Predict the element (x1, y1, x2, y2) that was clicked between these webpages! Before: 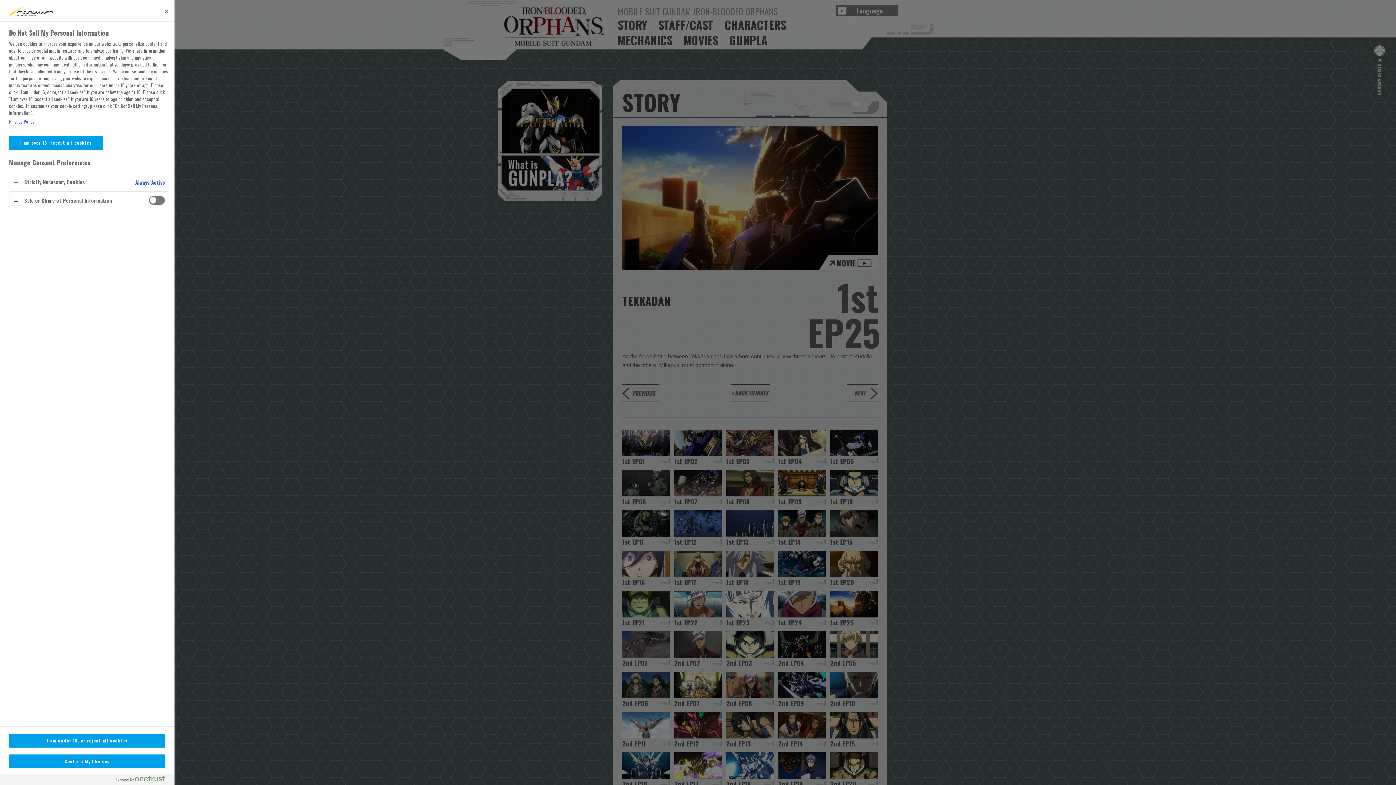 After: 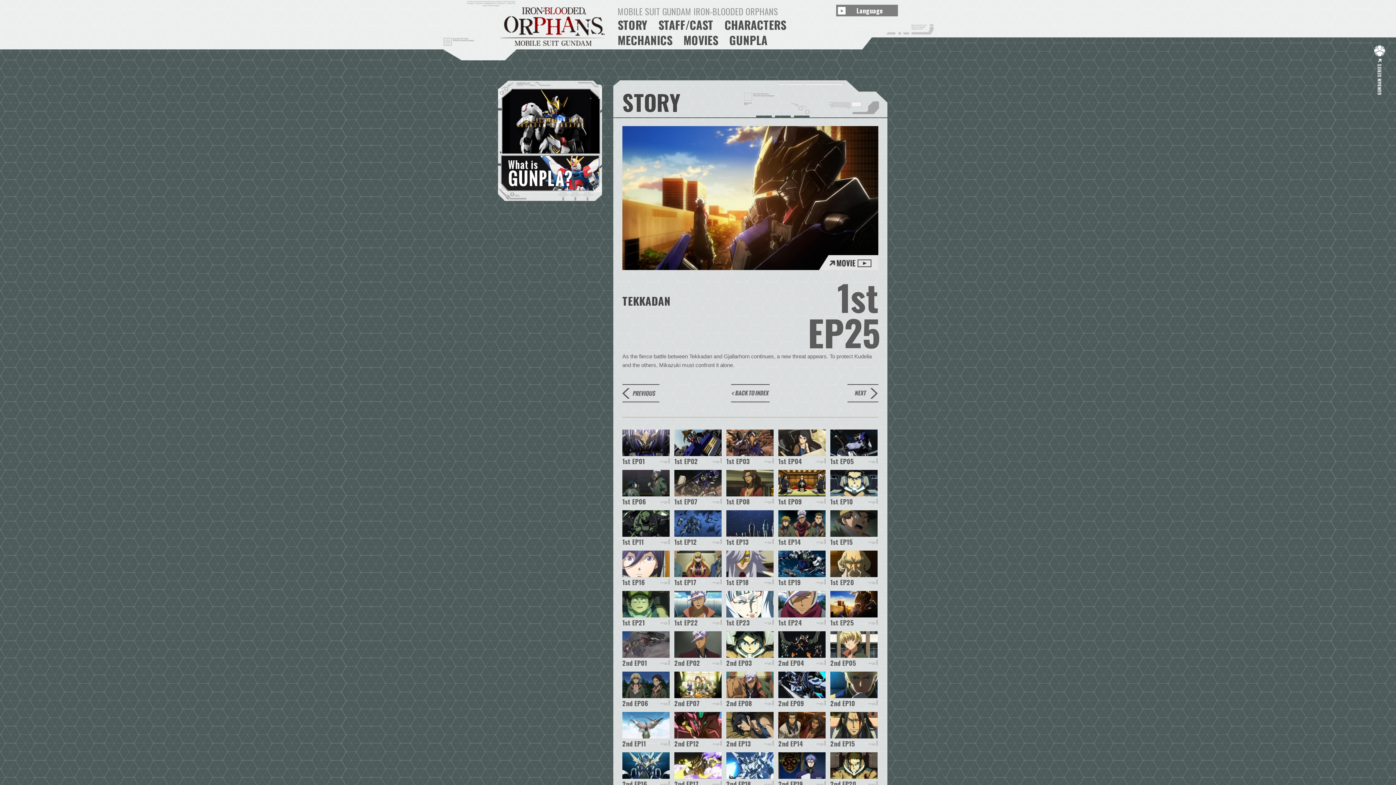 Action: bbox: (9, 754, 165, 768) label: Confirm My Choices